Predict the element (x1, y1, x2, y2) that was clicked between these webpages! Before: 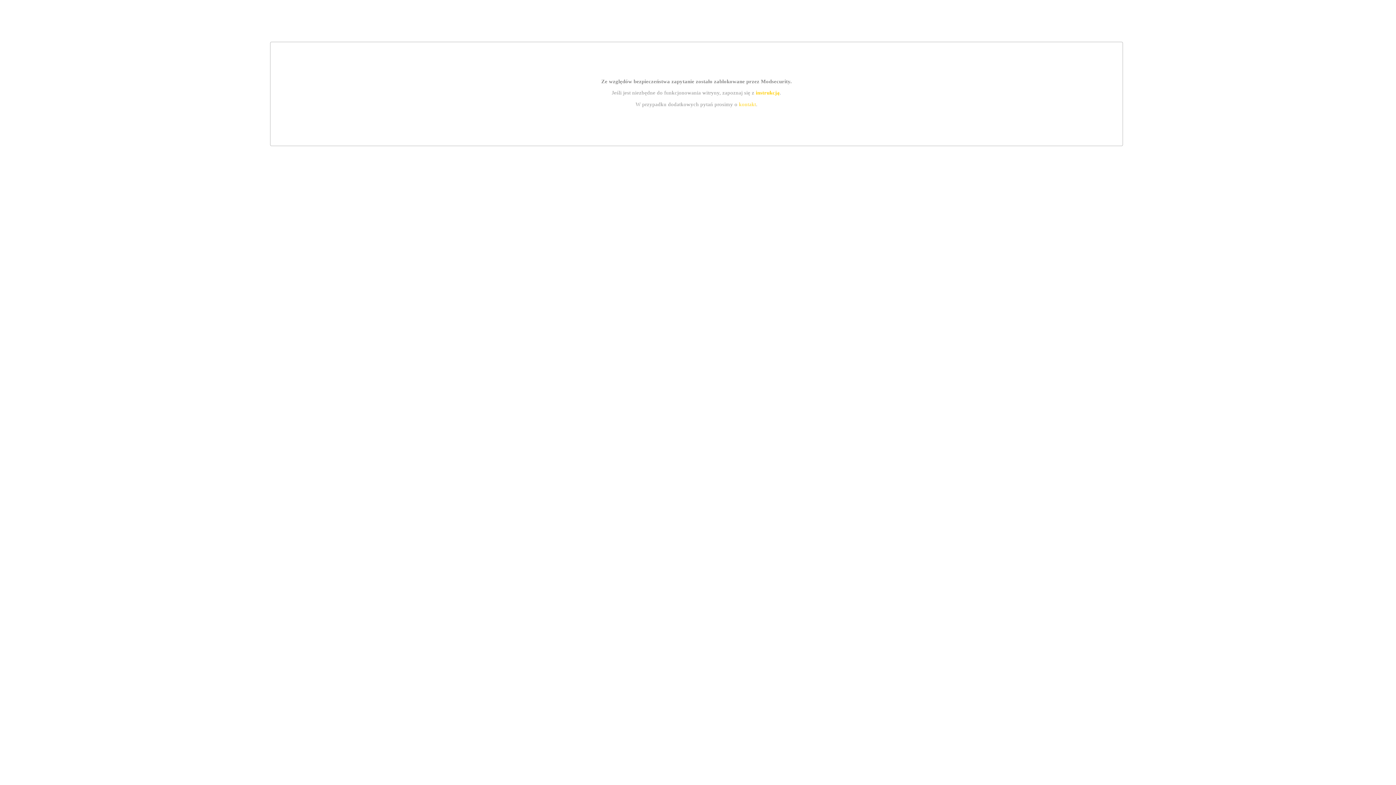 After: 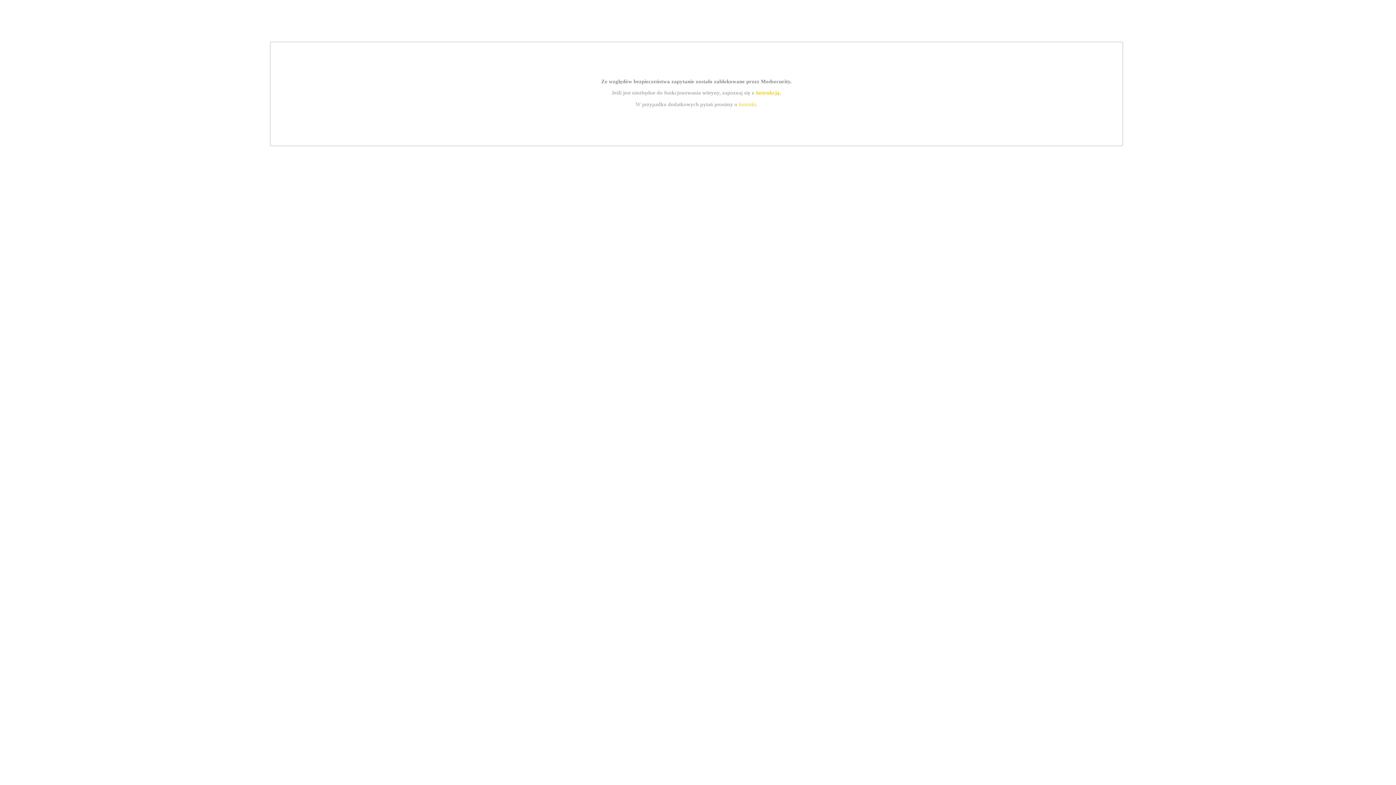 Action: label: instrukcją bbox: (755, 89, 779, 95)